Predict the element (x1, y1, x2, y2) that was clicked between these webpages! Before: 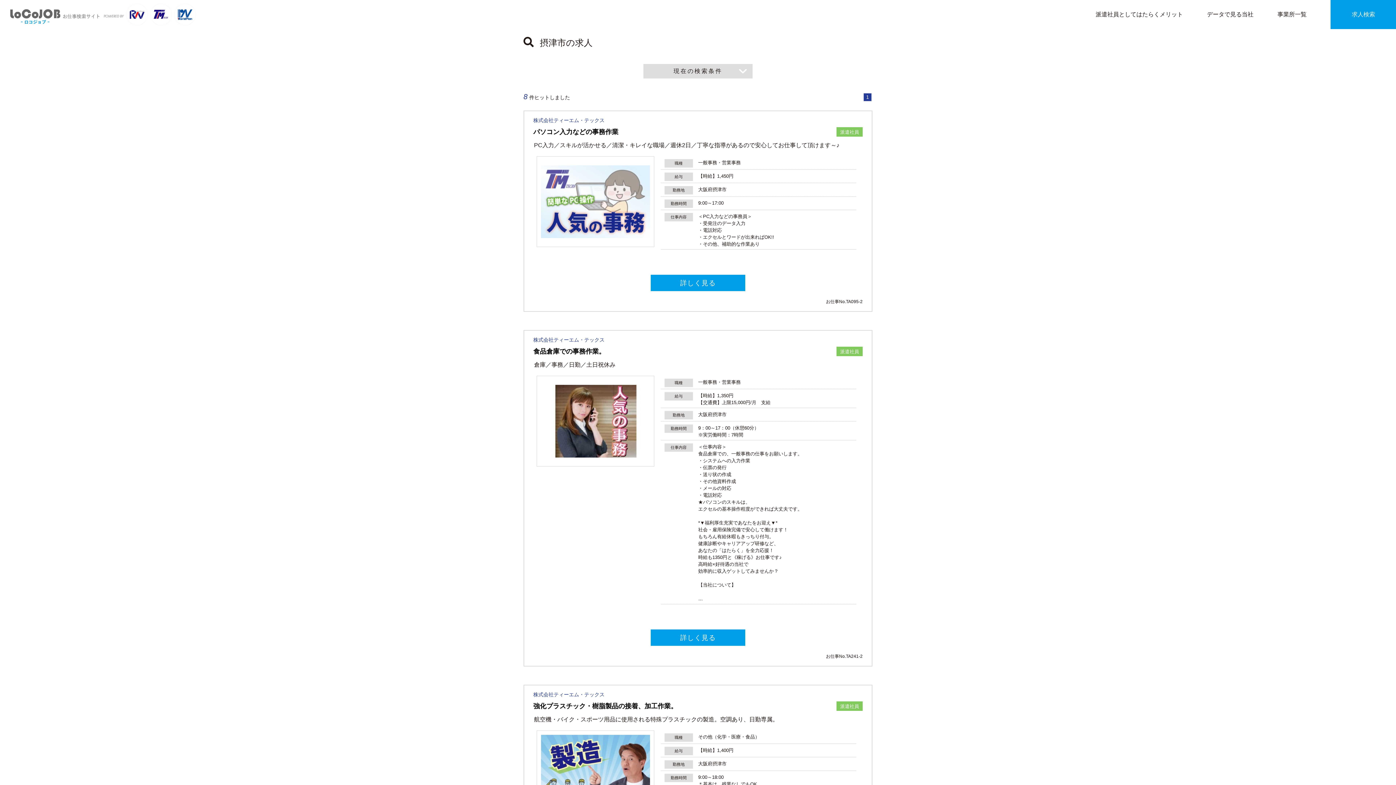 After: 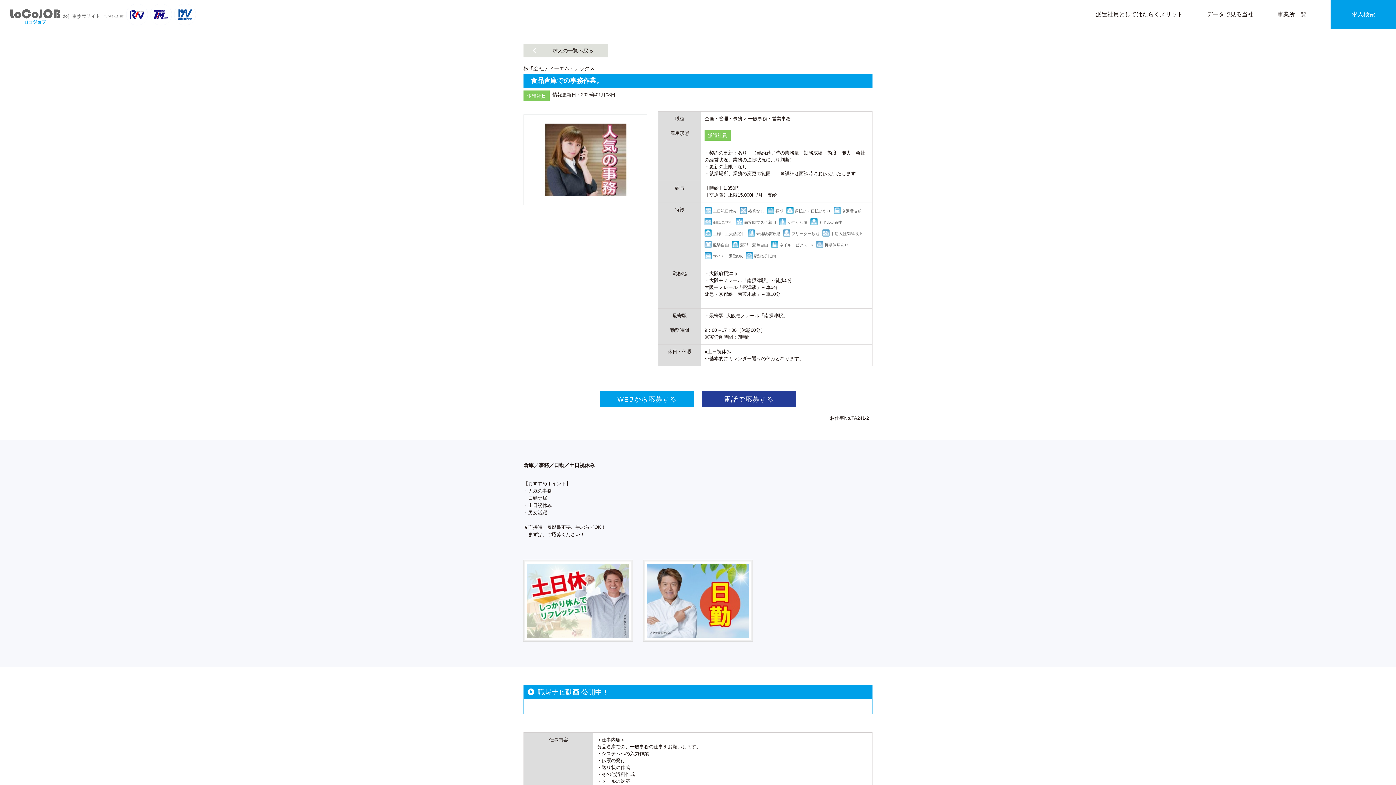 Action: label: 詳しく見る bbox: (650, 629, 745, 646)